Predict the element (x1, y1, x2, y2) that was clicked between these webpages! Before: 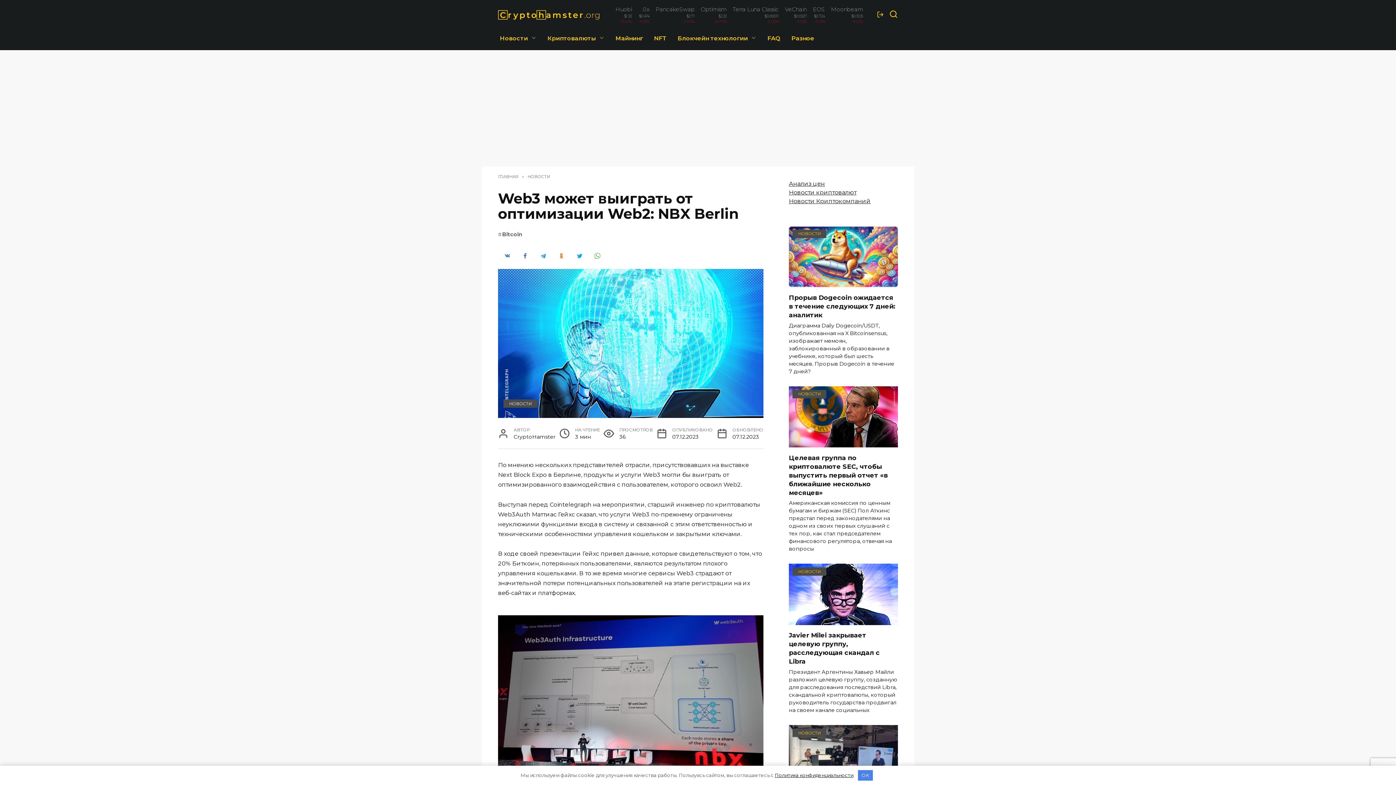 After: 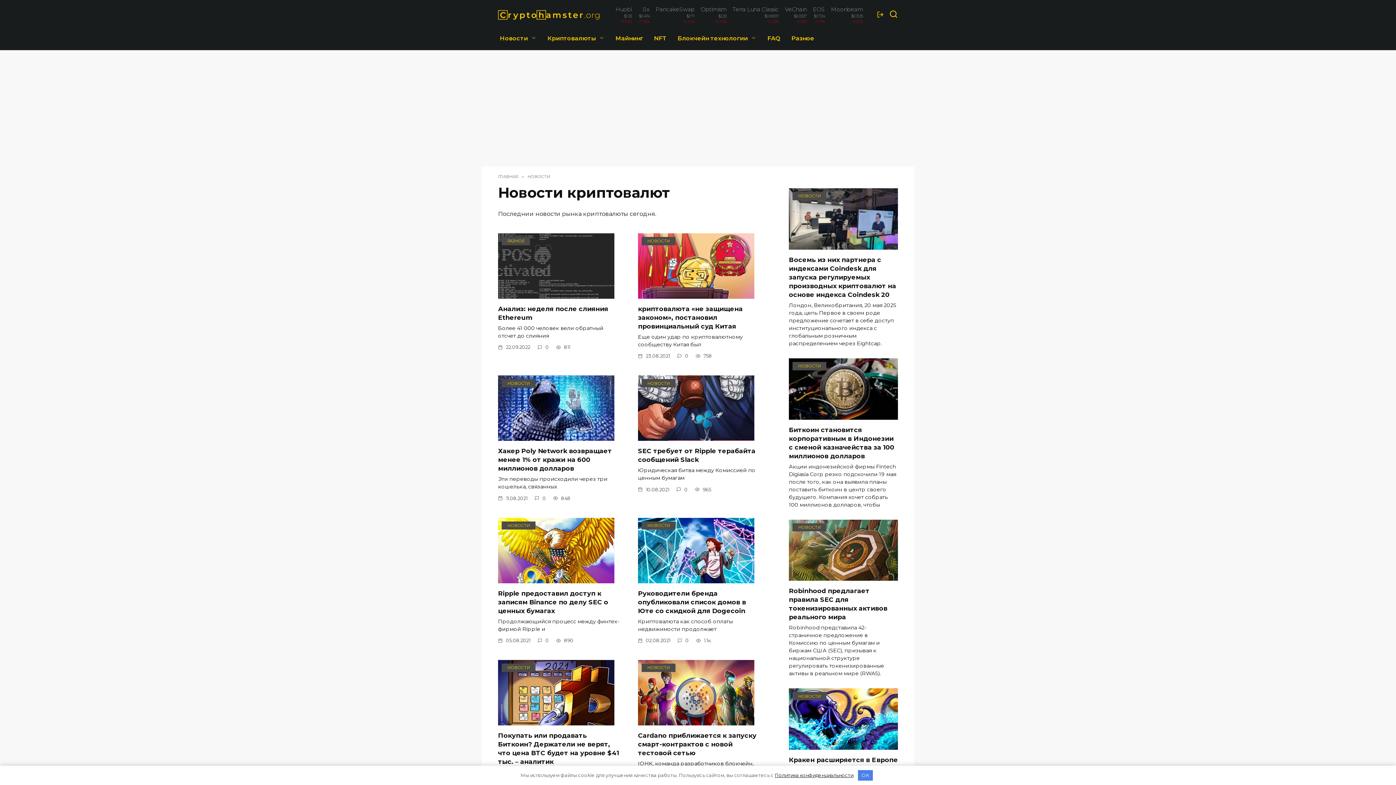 Action: bbox: (789, 189, 856, 196) label: Новости криптовалют